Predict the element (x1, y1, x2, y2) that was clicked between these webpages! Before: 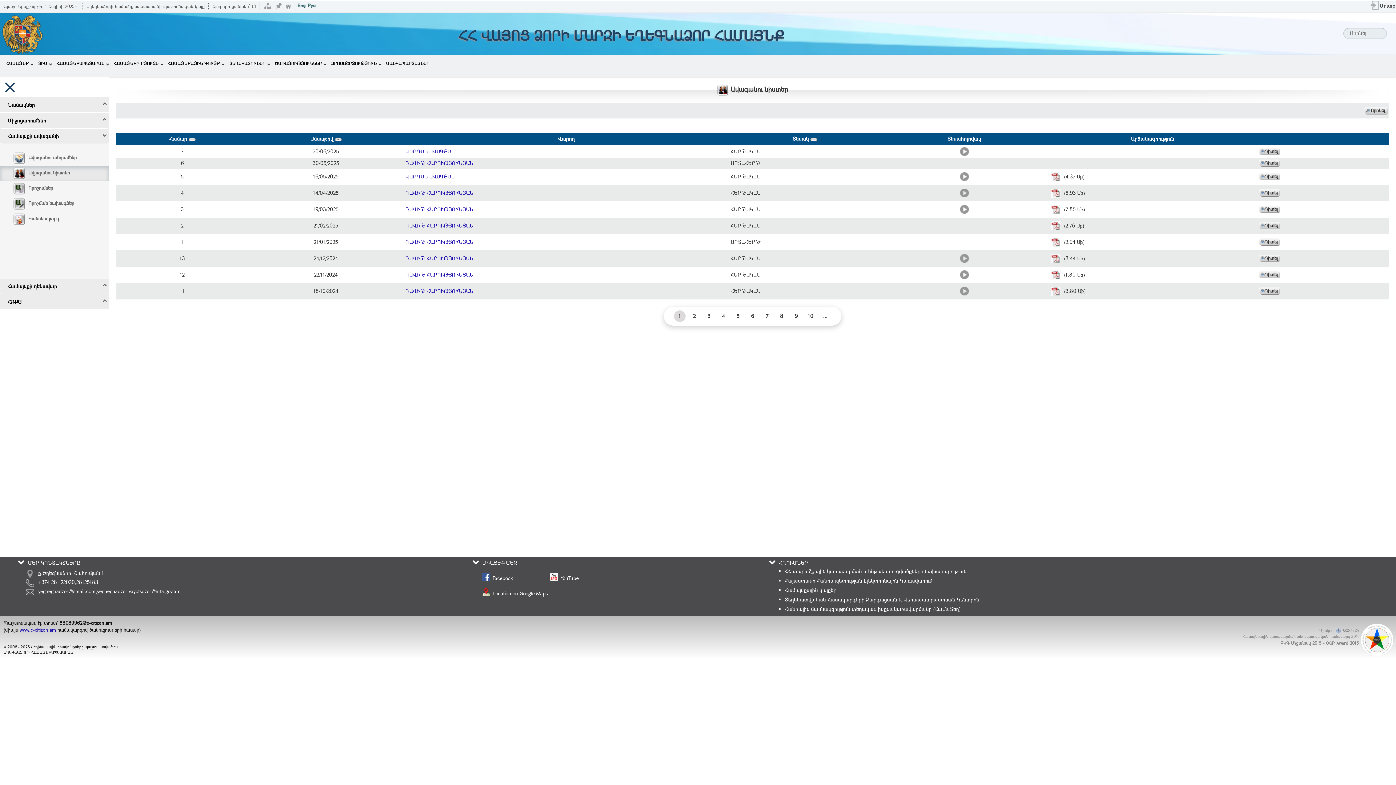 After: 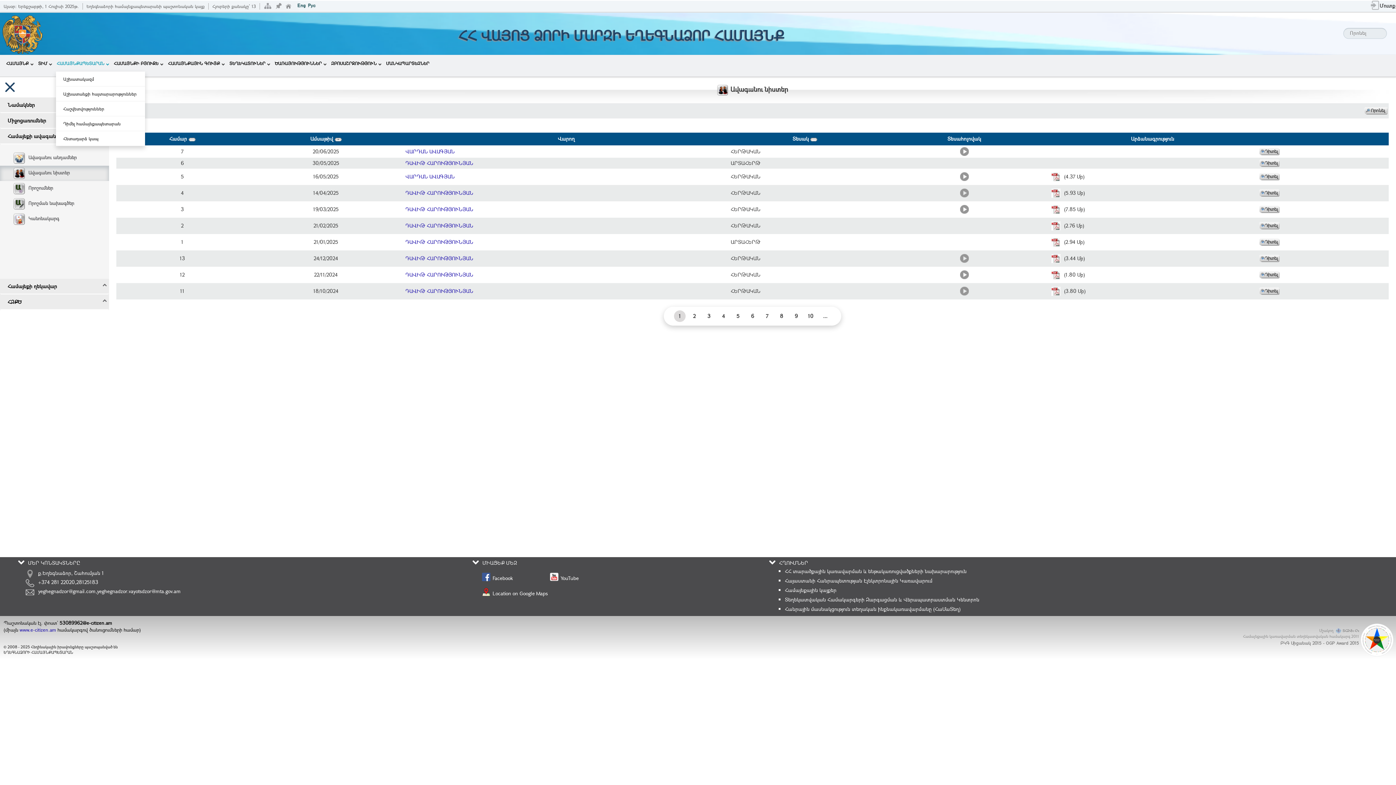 Action: label: ՀԱՄԱՅՆՔԱՊԵՏԱՐԱՆ bbox: (56, 54, 109, 71)